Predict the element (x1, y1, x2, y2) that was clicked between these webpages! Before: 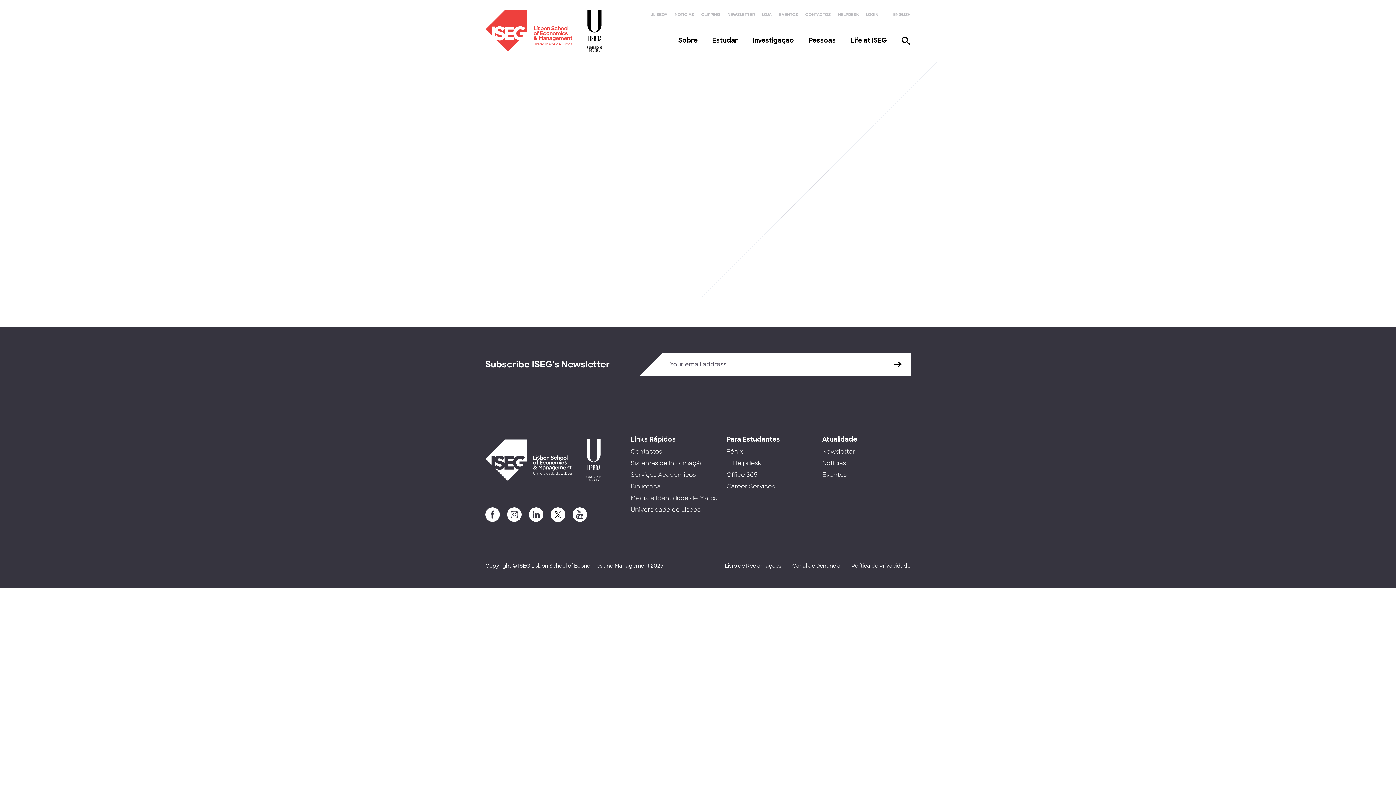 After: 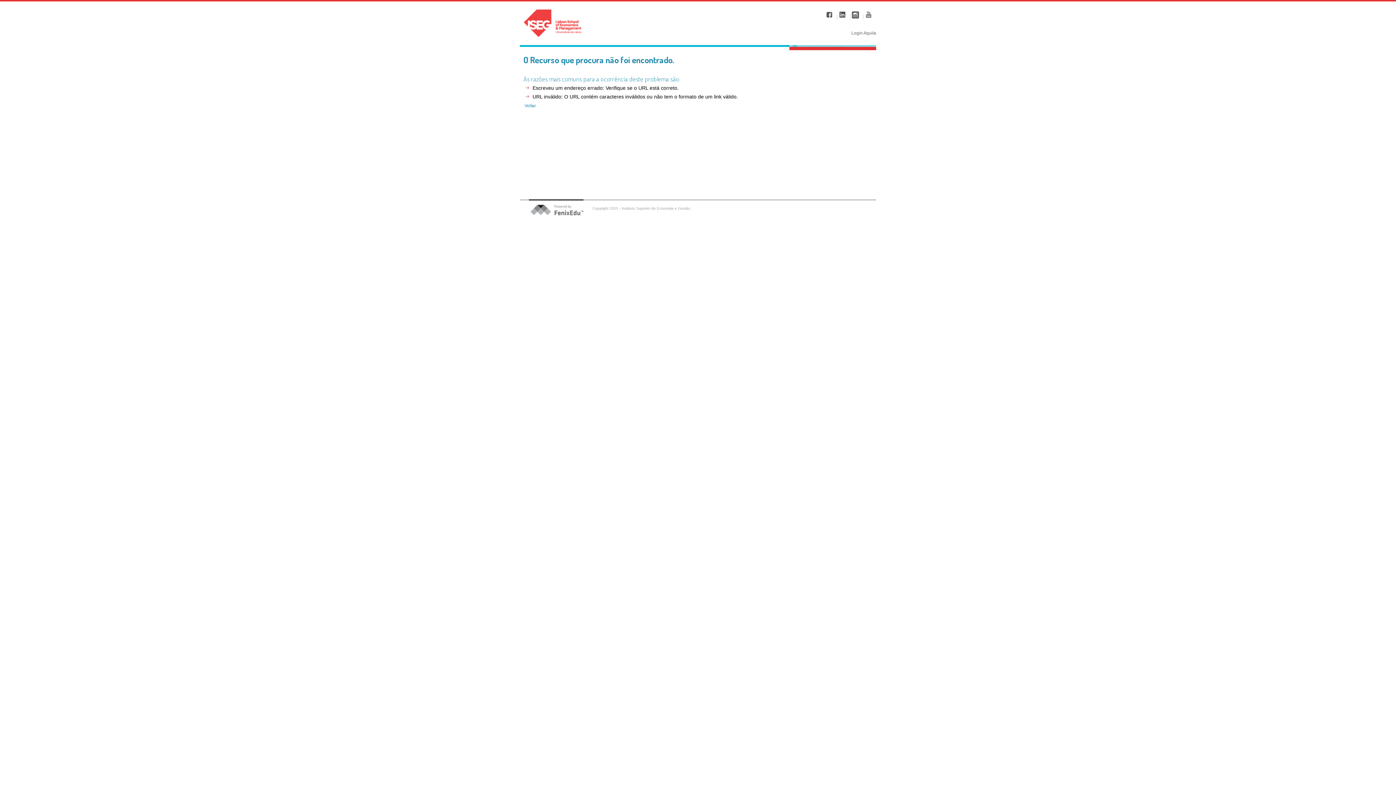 Action: label: Biblioteca bbox: (630, 482, 660, 490)